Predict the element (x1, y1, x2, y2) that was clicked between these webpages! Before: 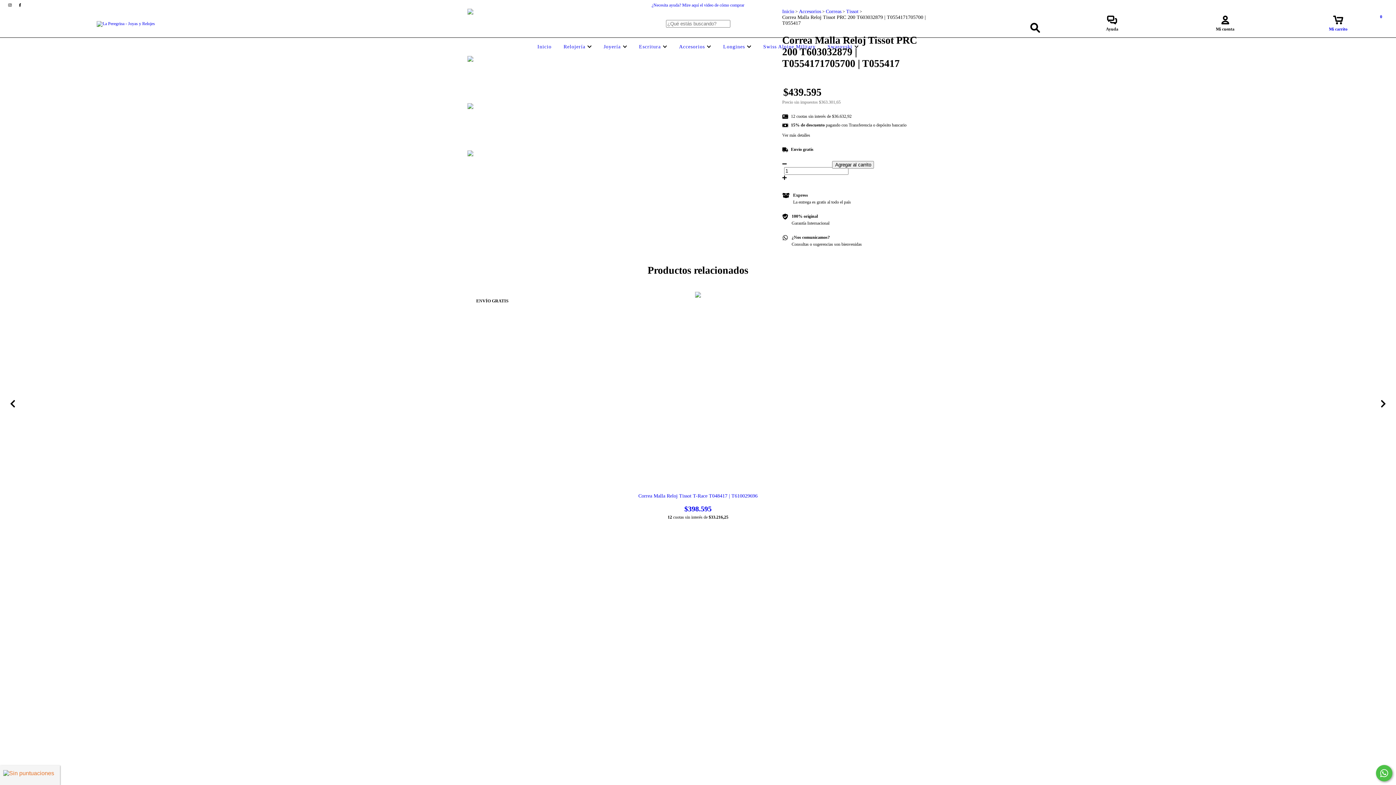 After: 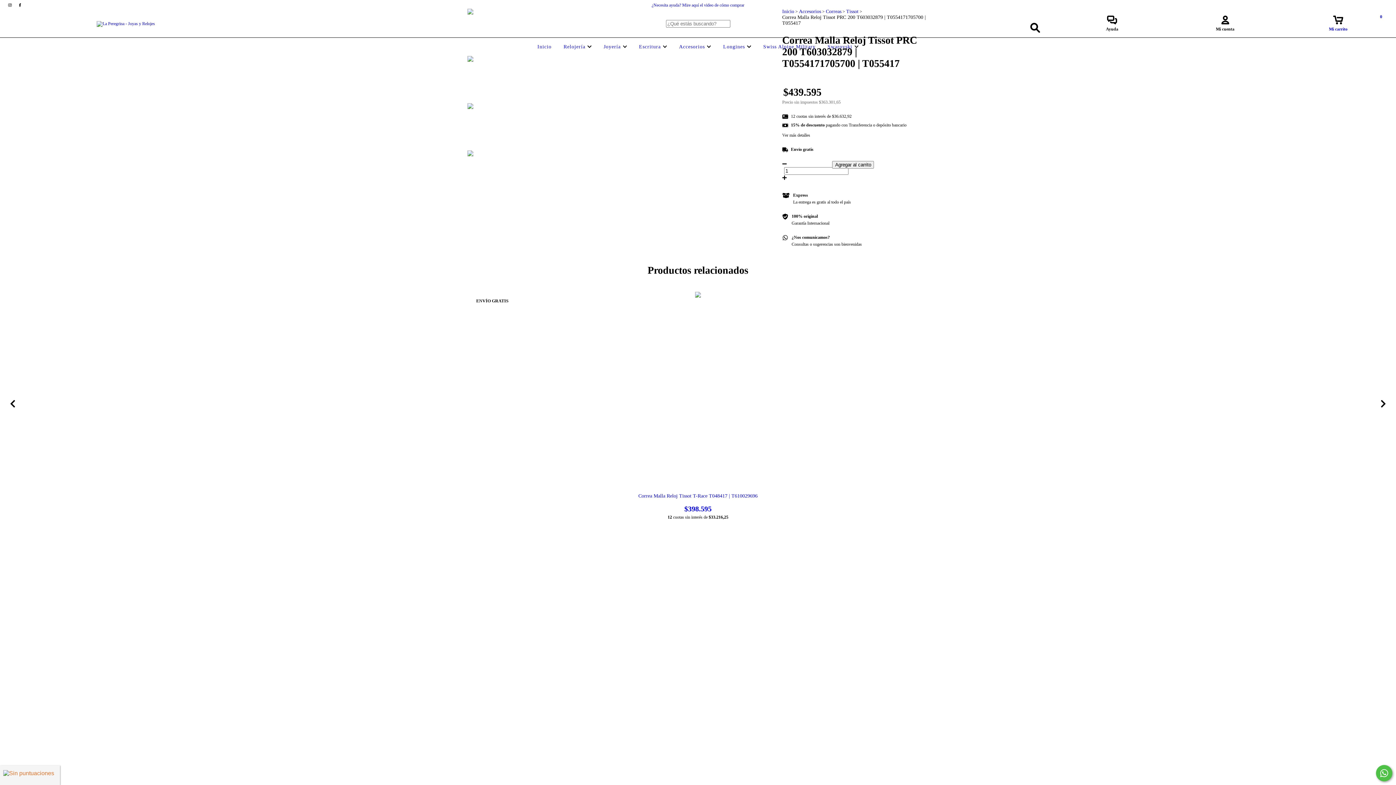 Action: label: Mi carrito
0 bbox: (1282, 19, 1394, 32)